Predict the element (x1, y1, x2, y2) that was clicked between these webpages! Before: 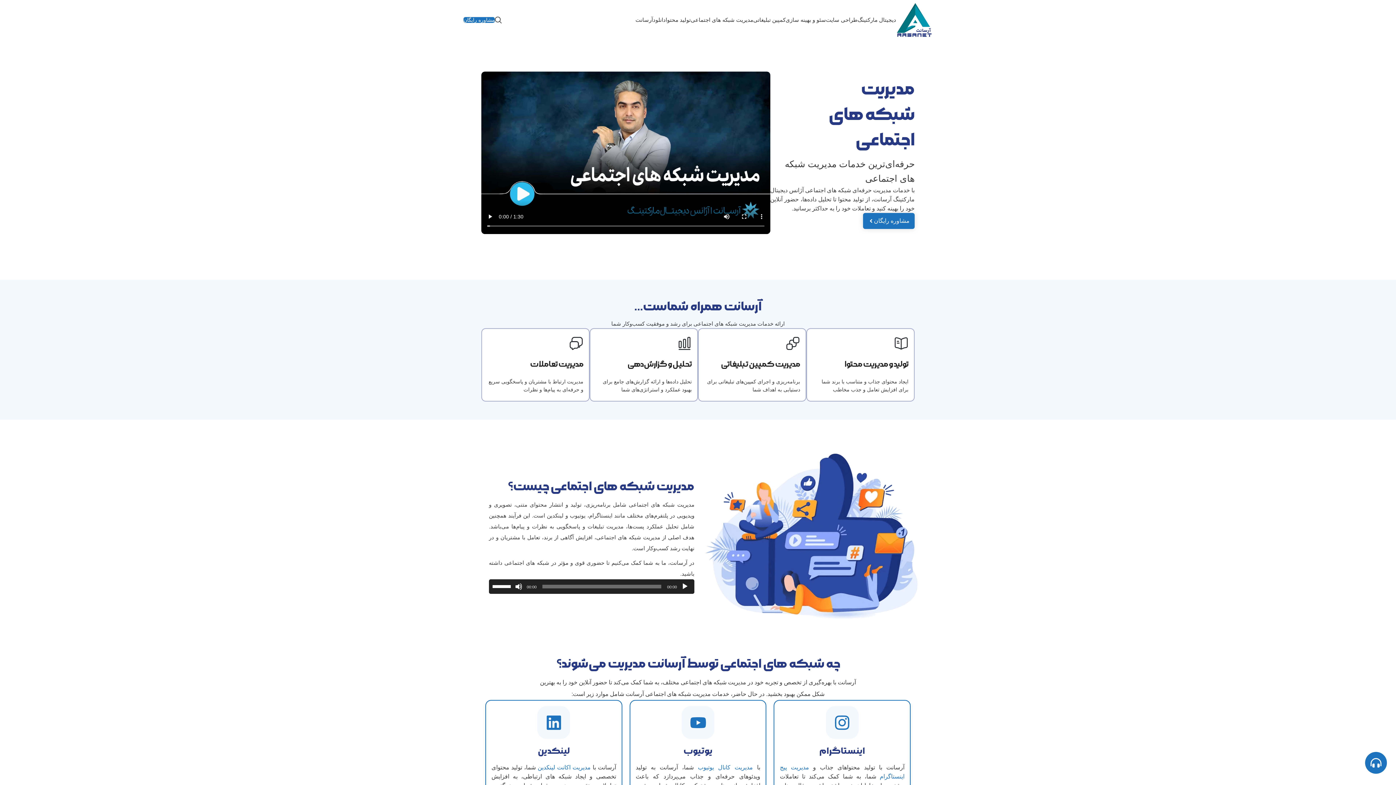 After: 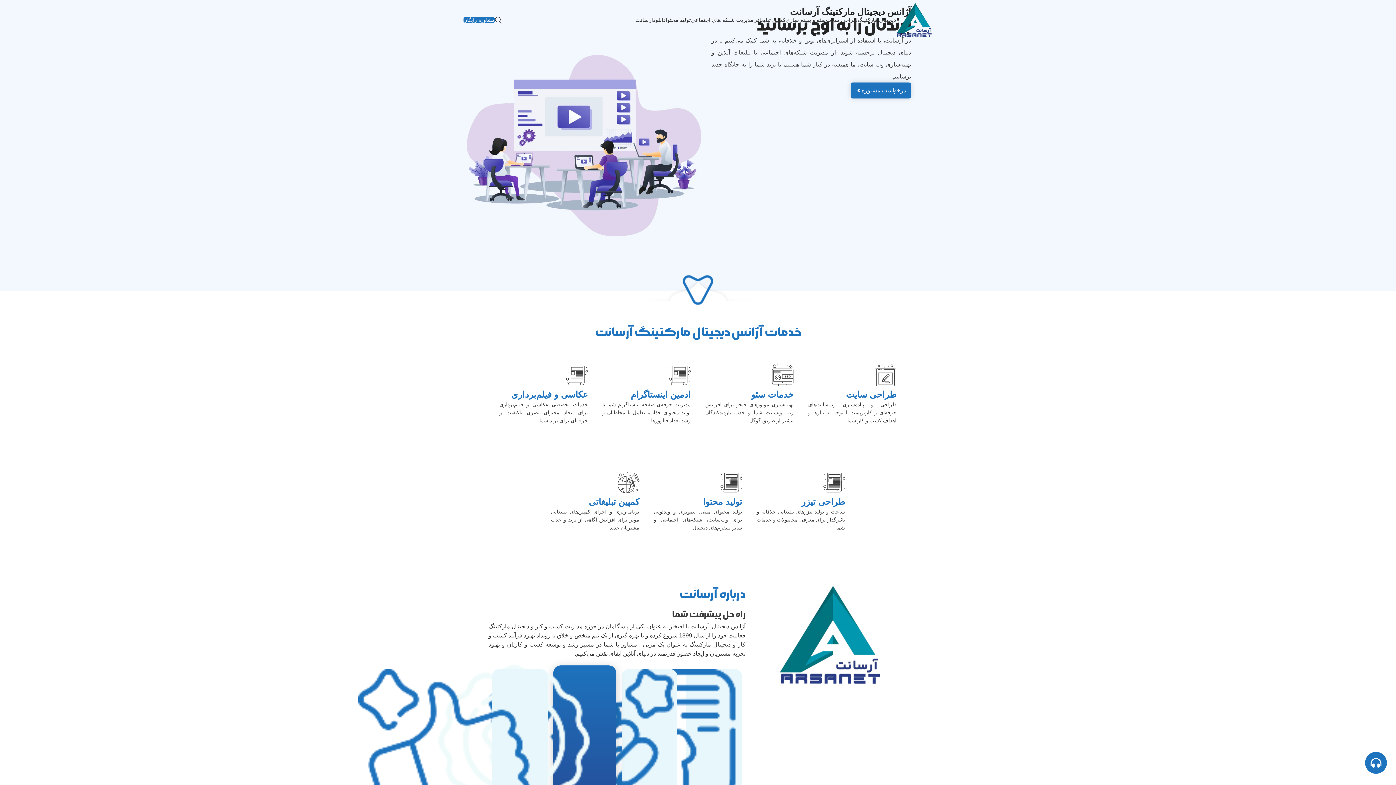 Action: bbox: (896, 16, 932, 22) label: Site logo